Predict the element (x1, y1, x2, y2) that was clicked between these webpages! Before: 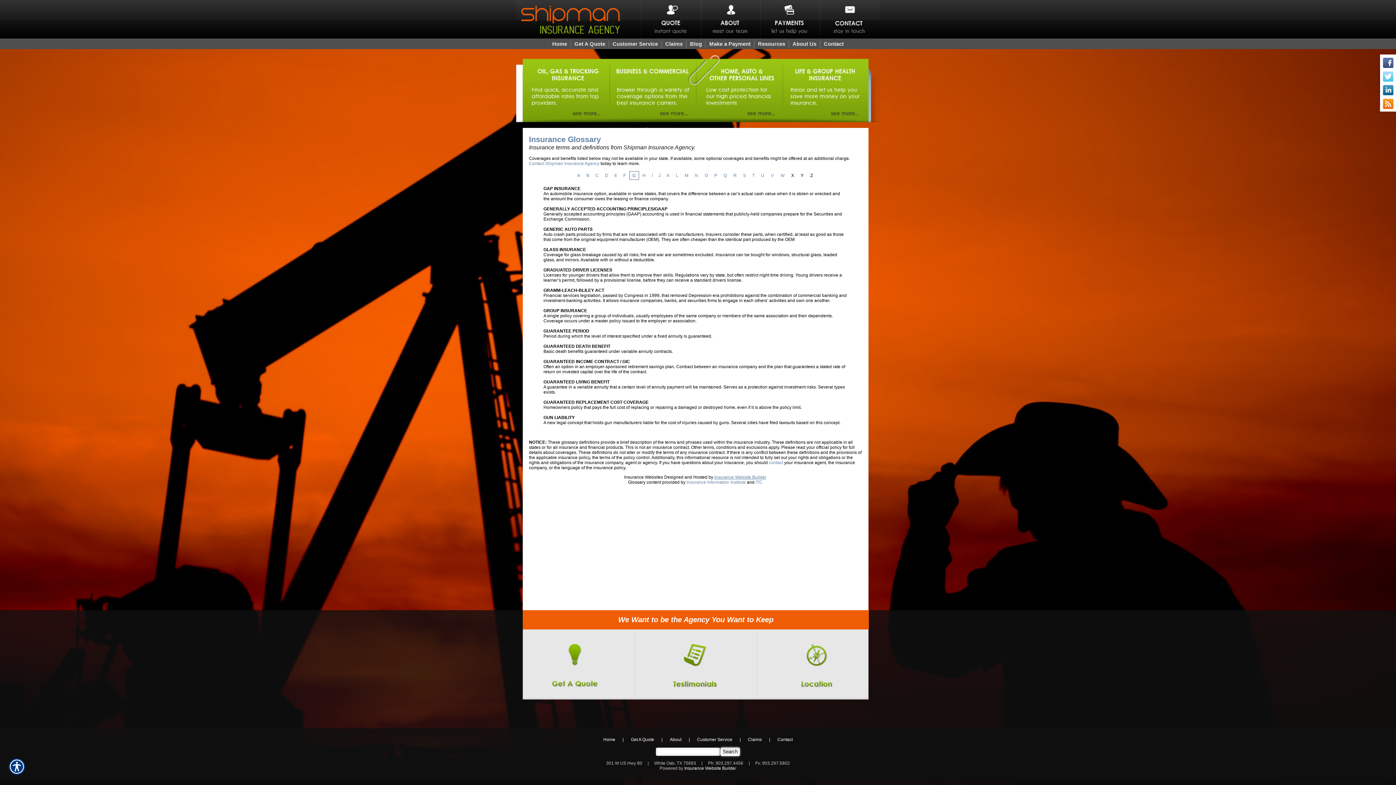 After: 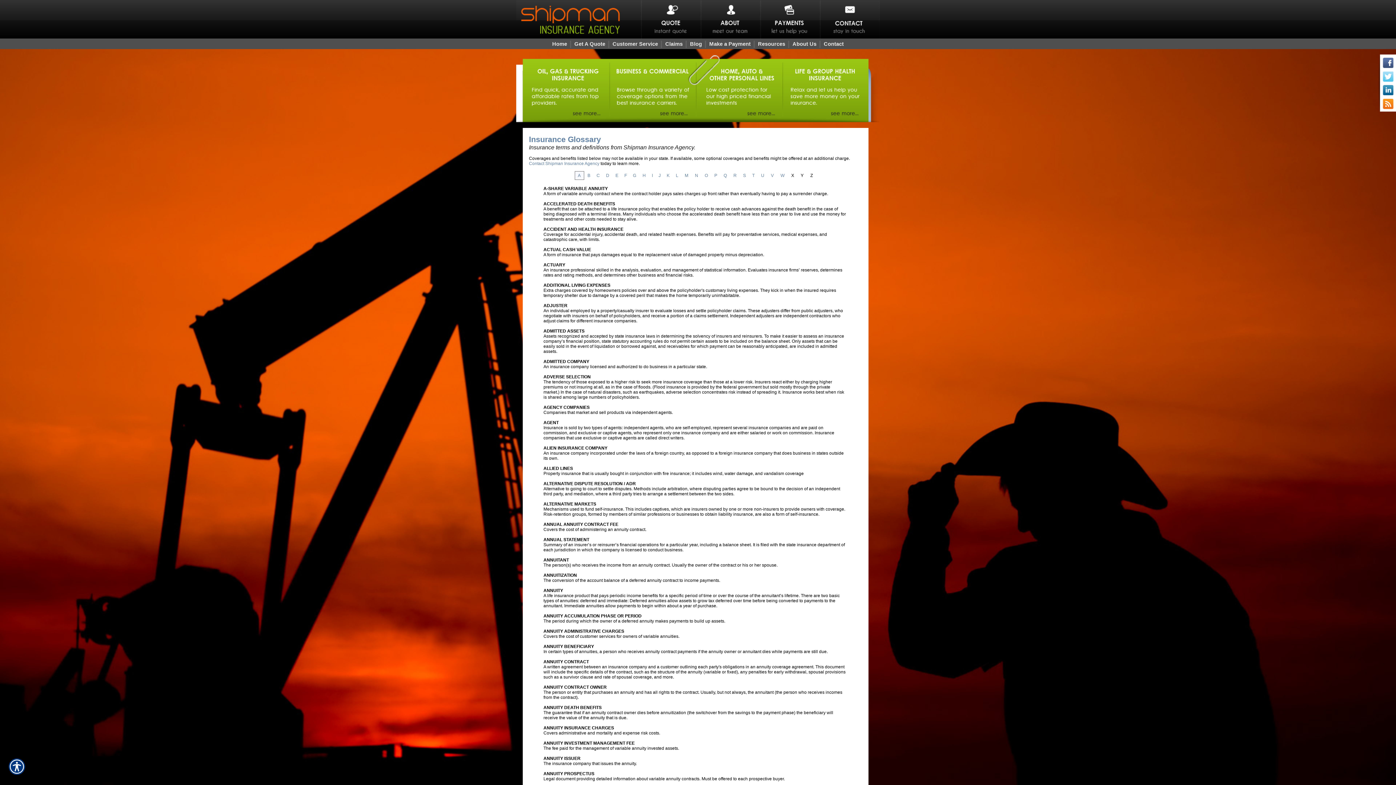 Action: label: A bbox: (577, 173, 580, 178)